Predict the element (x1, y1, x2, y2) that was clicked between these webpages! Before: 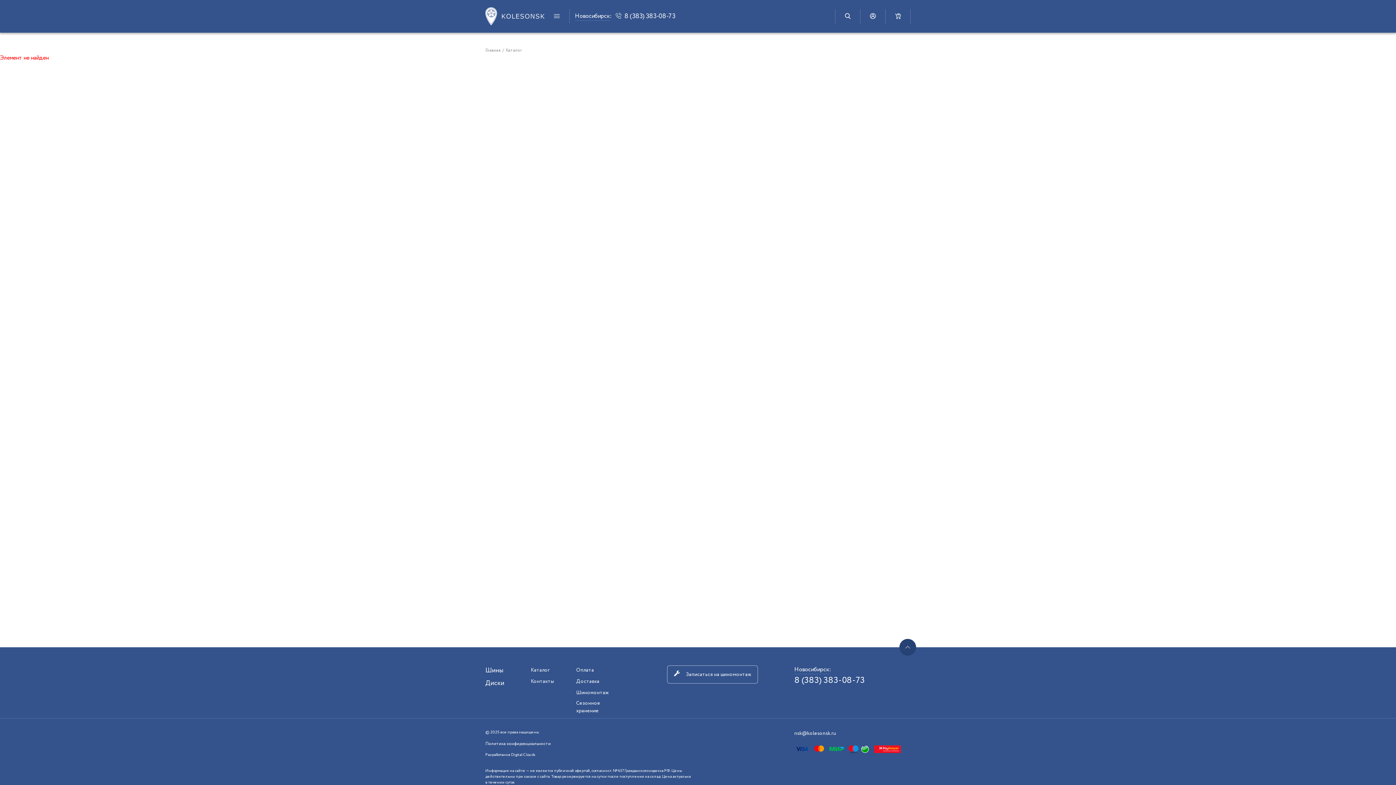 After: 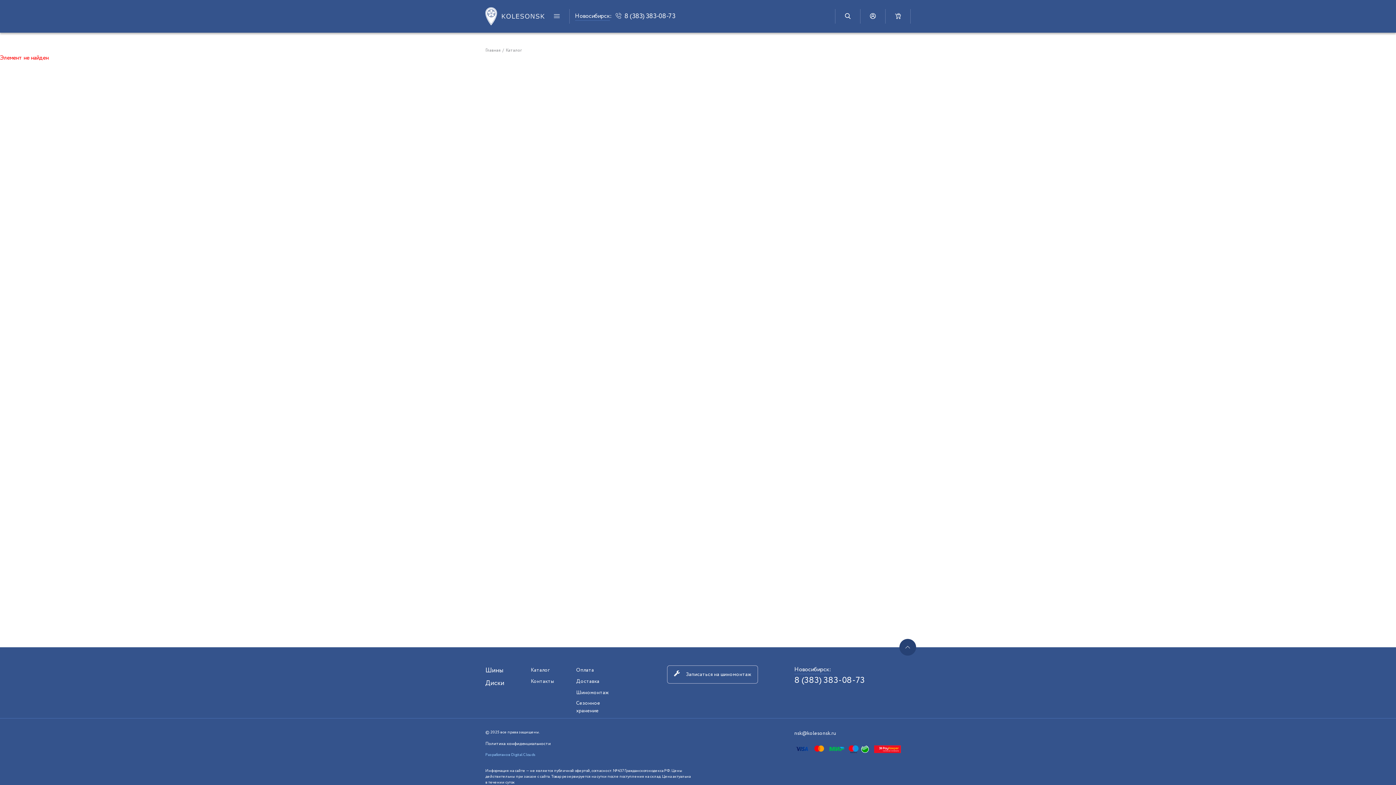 Action: label: Разработано в Digital Clouds bbox: (485, 752, 535, 758)